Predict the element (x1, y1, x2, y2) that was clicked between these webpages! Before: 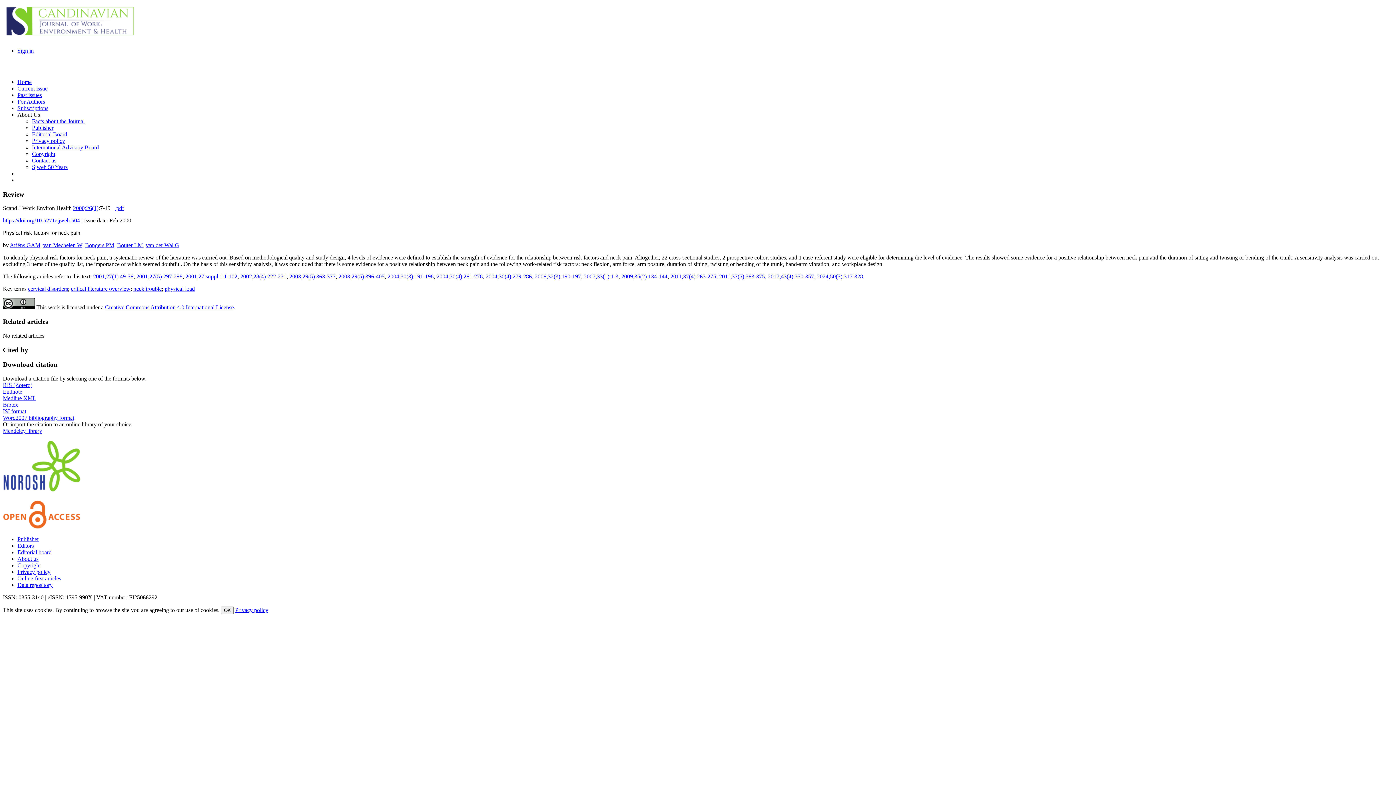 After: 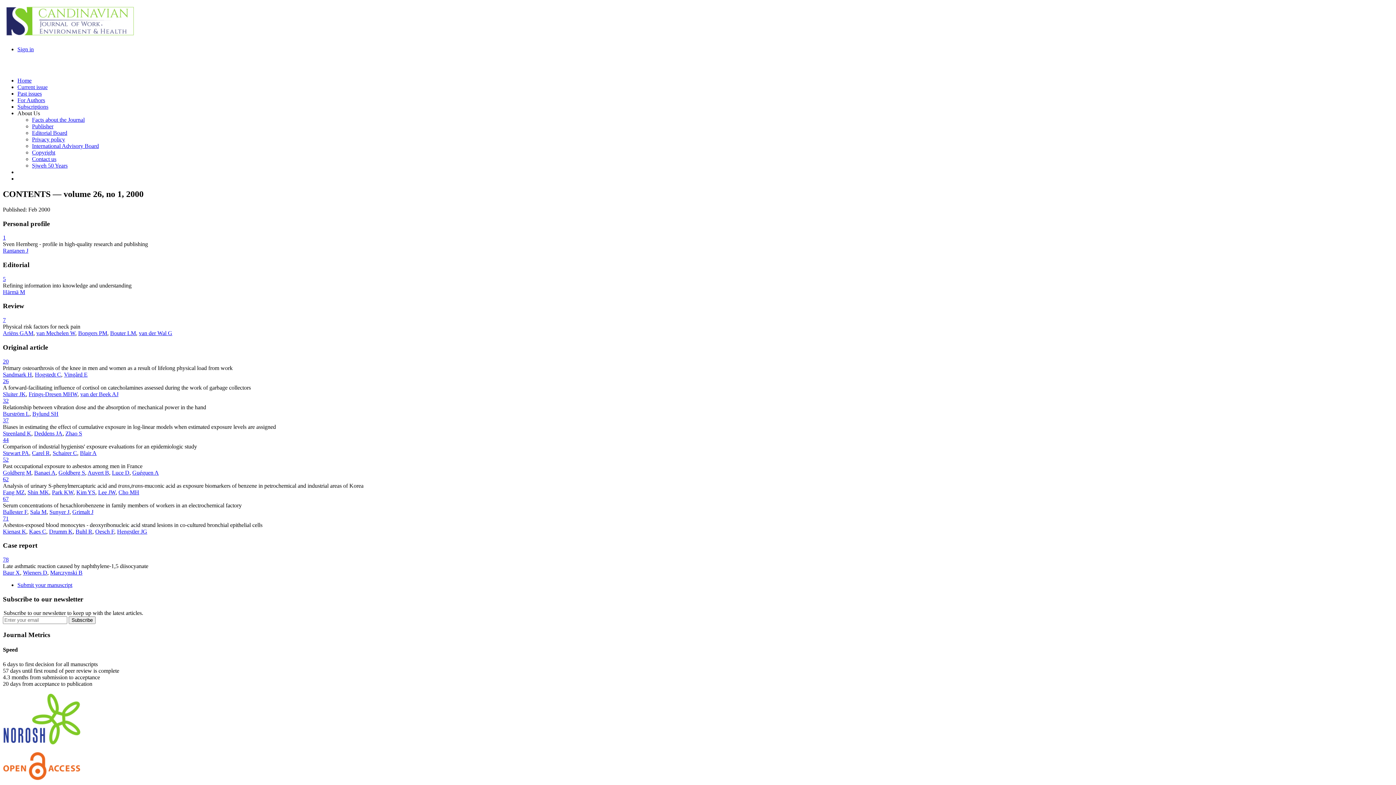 Action: label: 2000;26(1) bbox: (73, 205, 98, 211)